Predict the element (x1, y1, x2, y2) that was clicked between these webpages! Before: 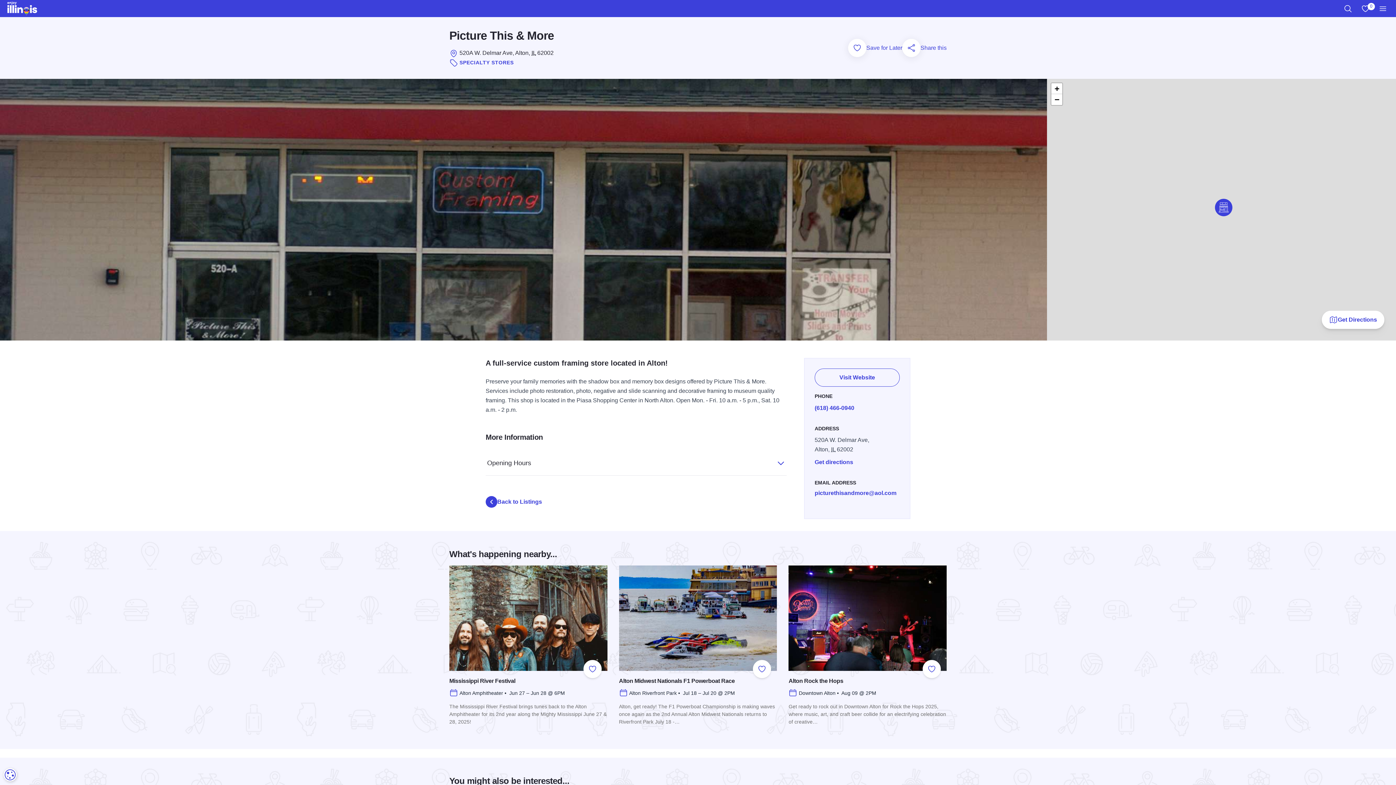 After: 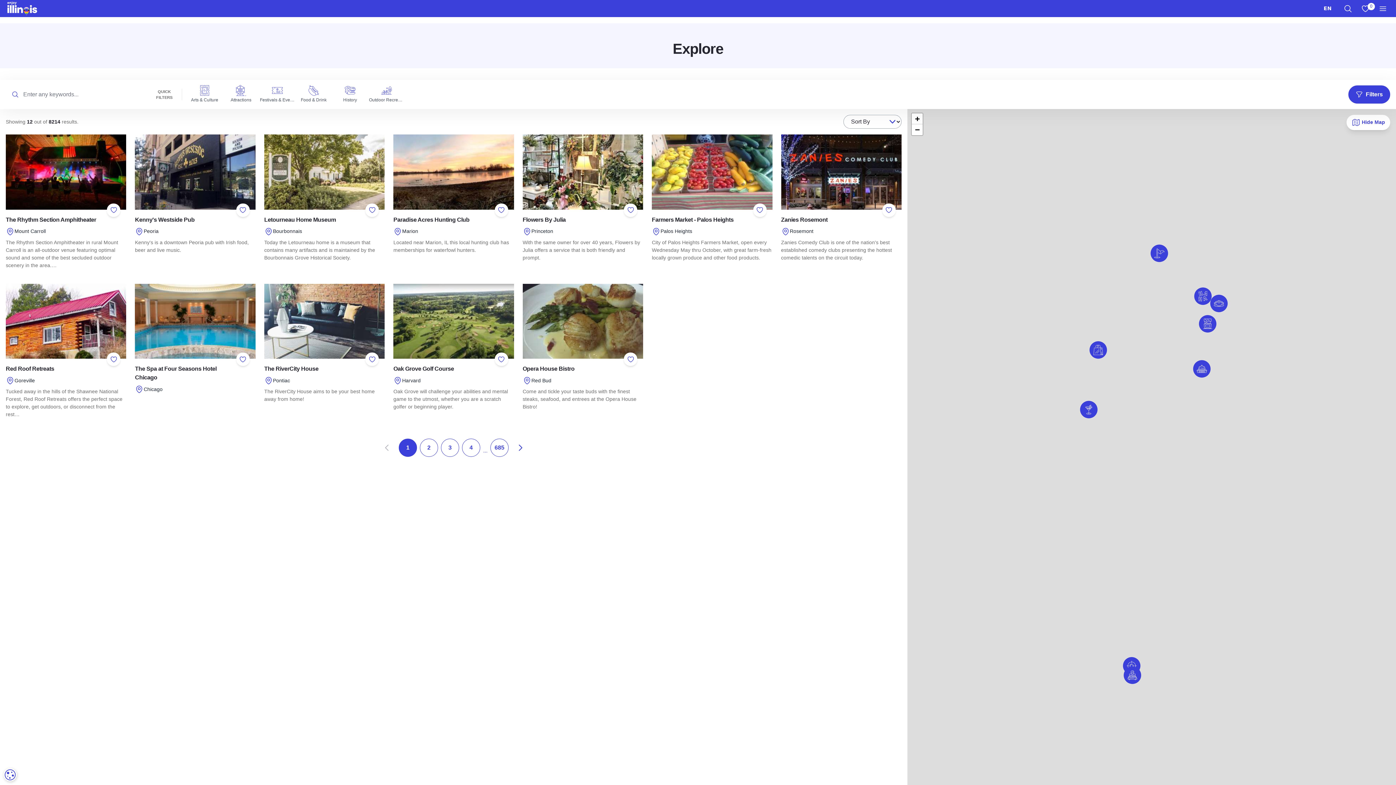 Action: label: Back to Listings bbox: (485, 484, 786, 508)